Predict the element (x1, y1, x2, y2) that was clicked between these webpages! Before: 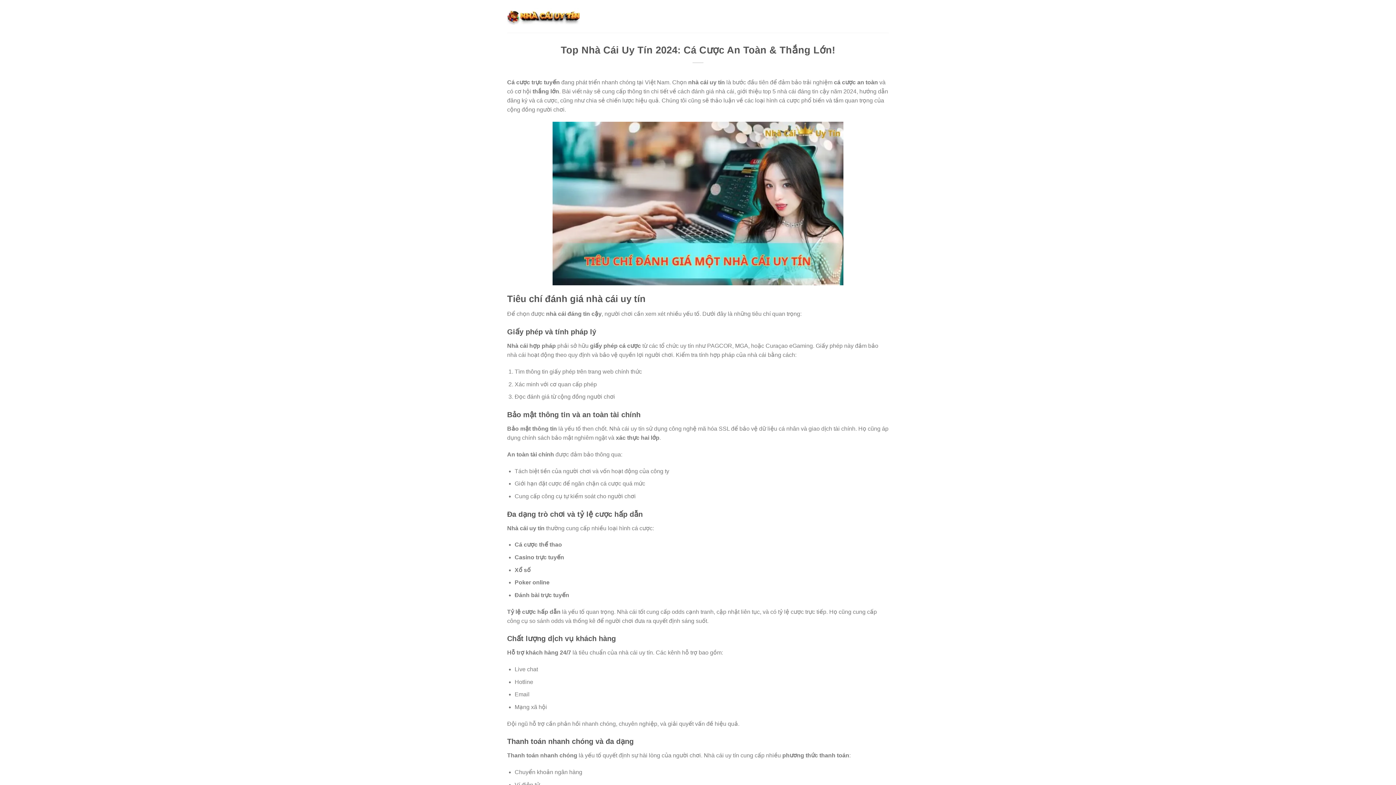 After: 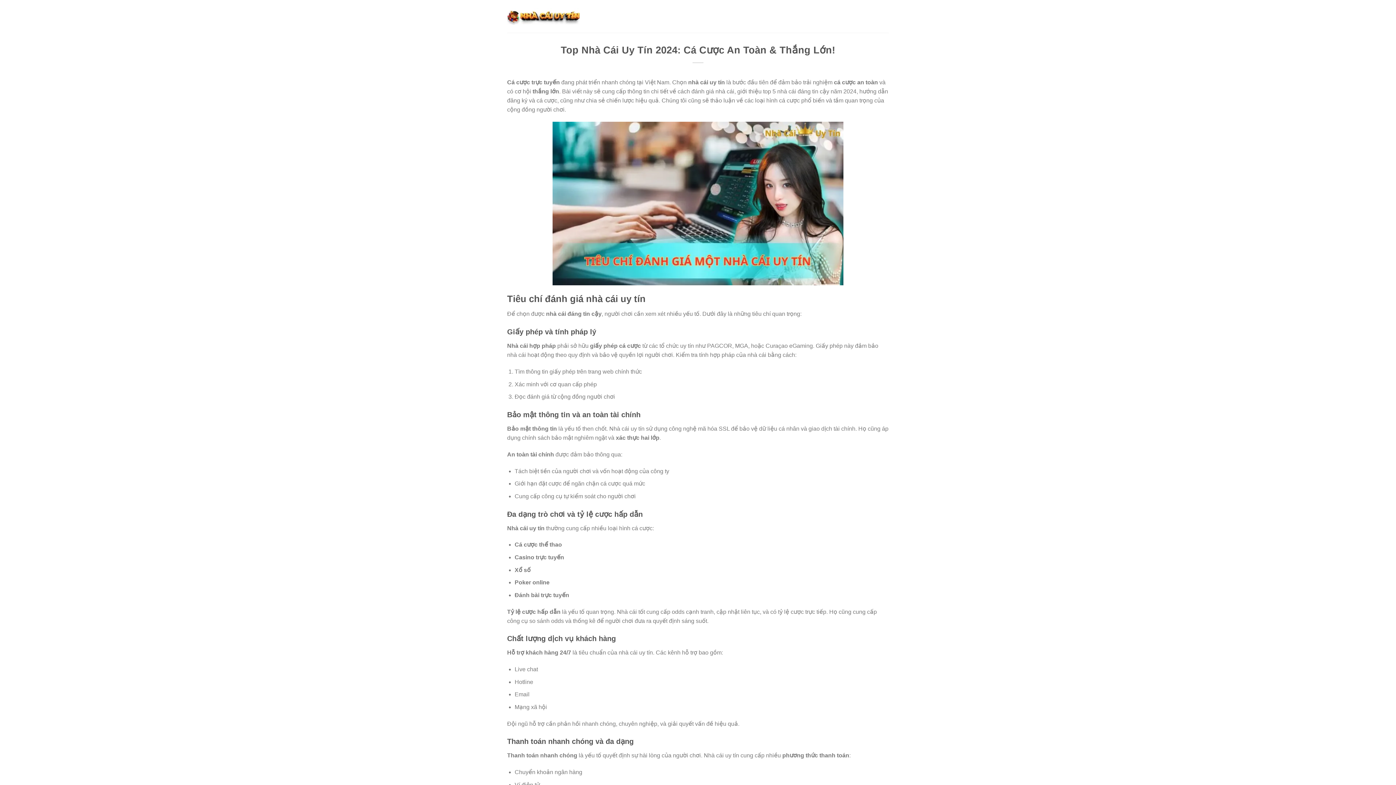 Action: bbox: (507, 7, 580, 24)